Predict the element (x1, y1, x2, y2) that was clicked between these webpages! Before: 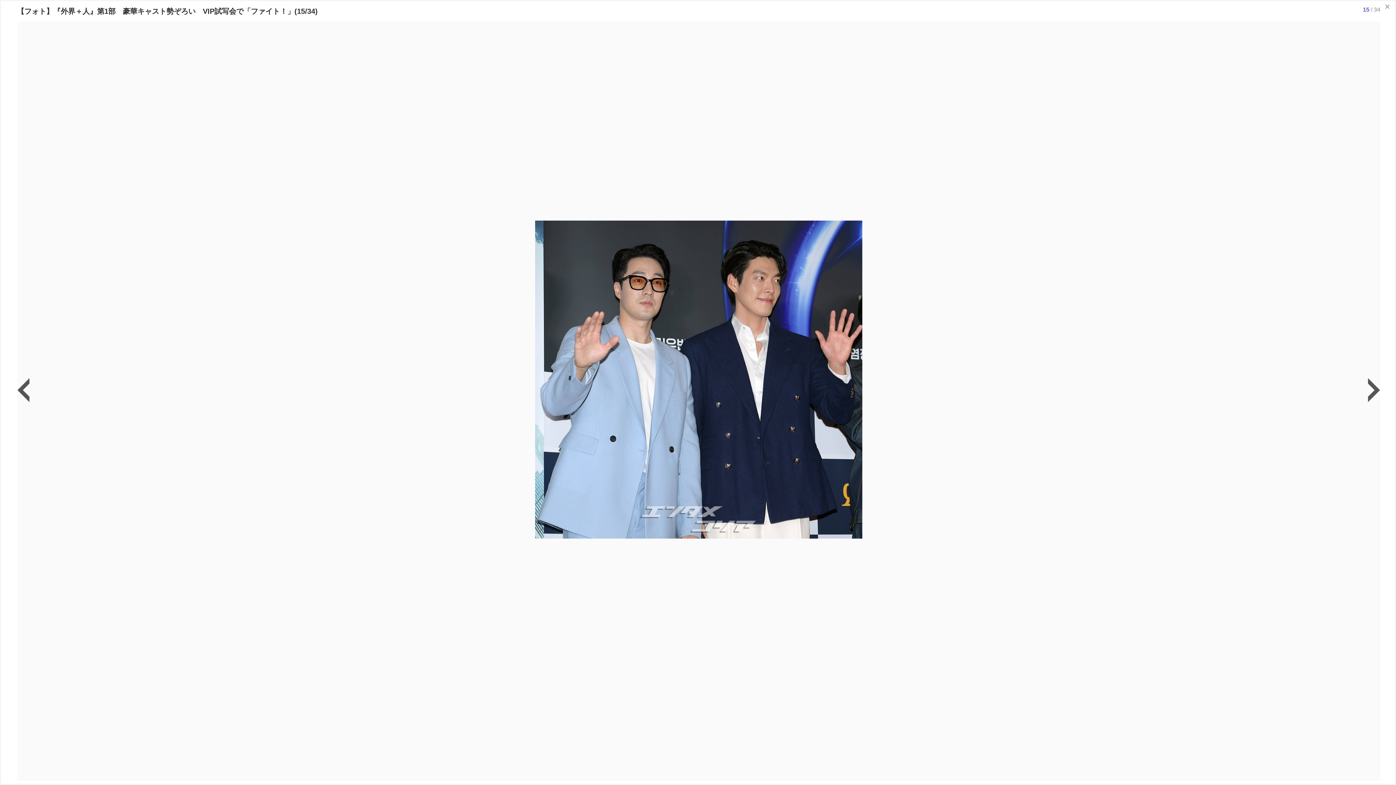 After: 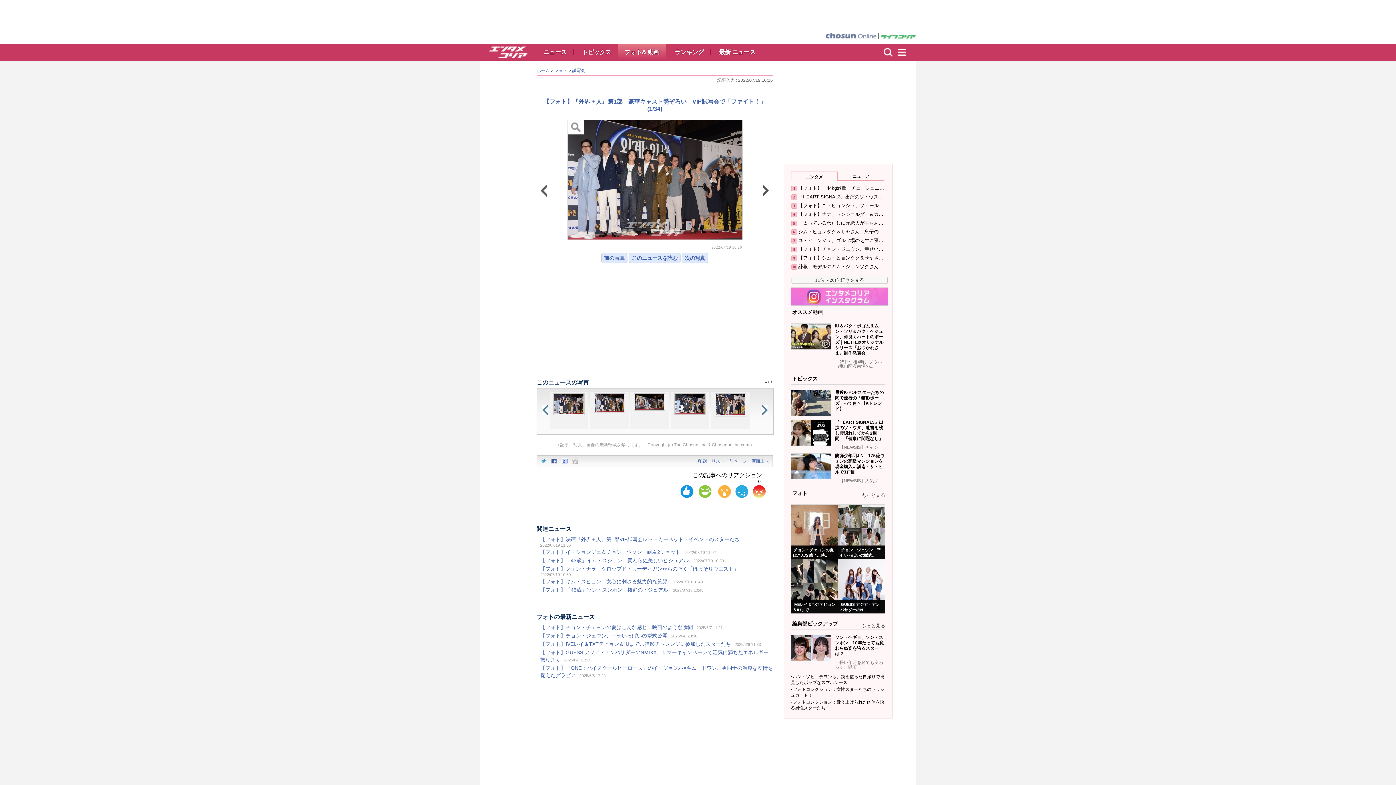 Action: label: 【フォト】『外界＋人』第1部　豪華キャスト勢ぞろい　VIP試写会で「ファイト！」(15/34) bbox: (17, 7, 317, 15)